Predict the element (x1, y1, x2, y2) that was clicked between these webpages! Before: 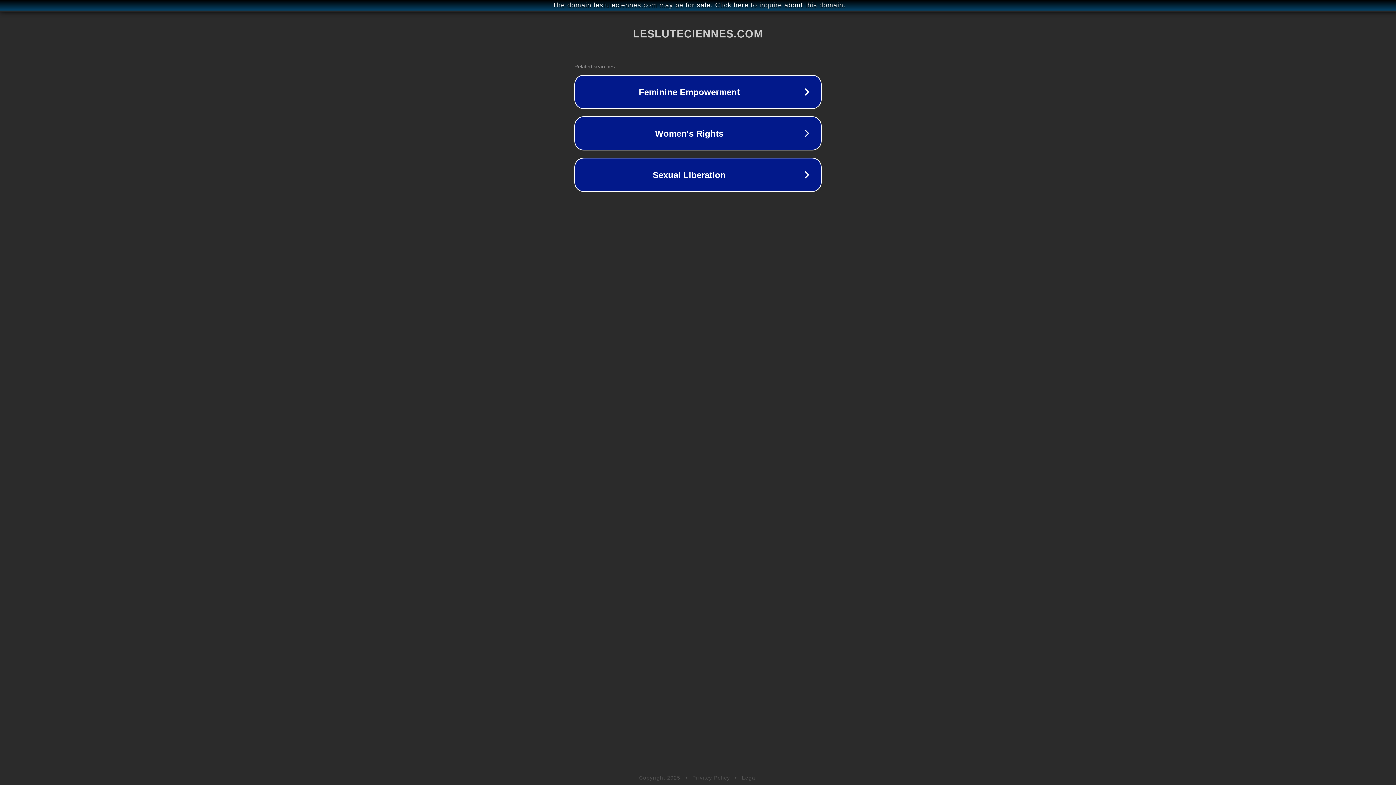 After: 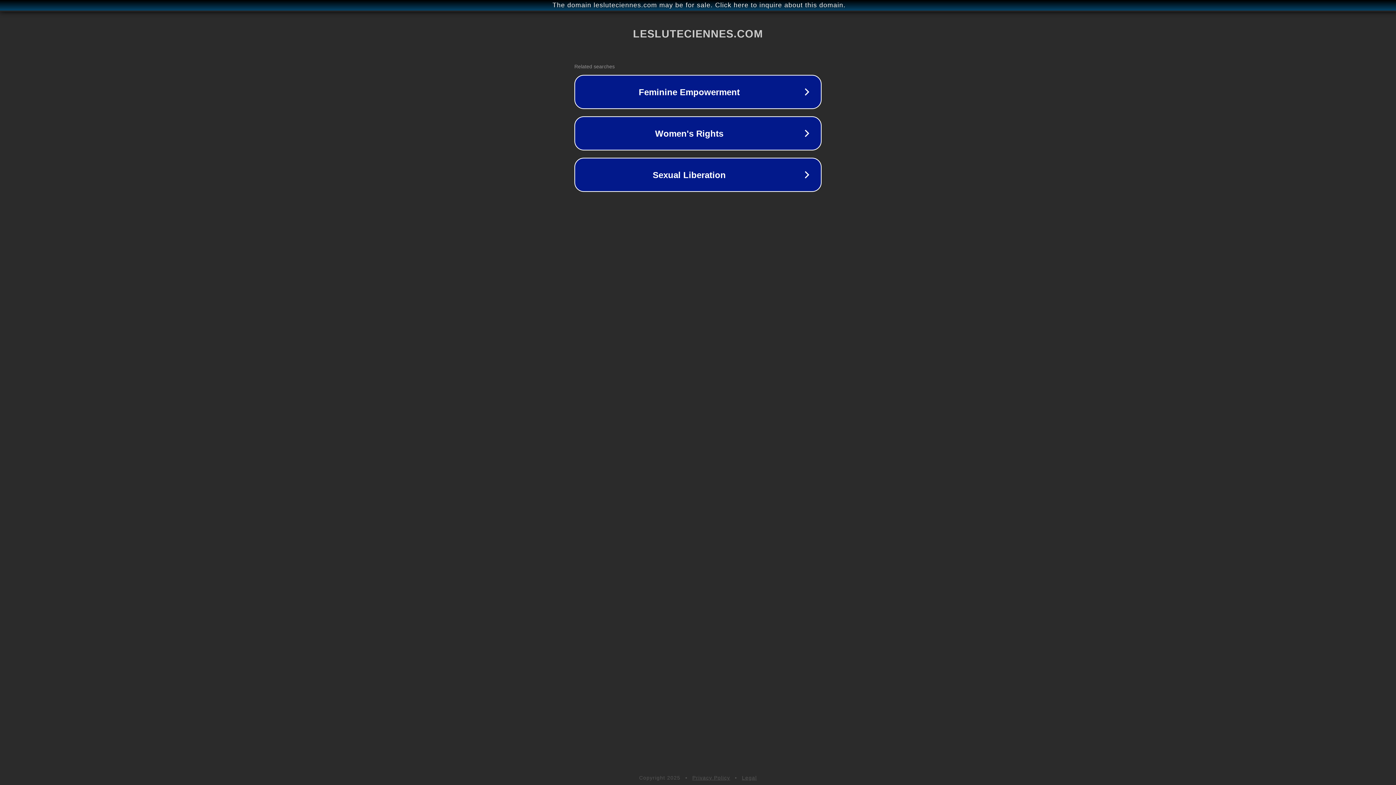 Action: label: Privacy Policy bbox: (692, 775, 730, 781)